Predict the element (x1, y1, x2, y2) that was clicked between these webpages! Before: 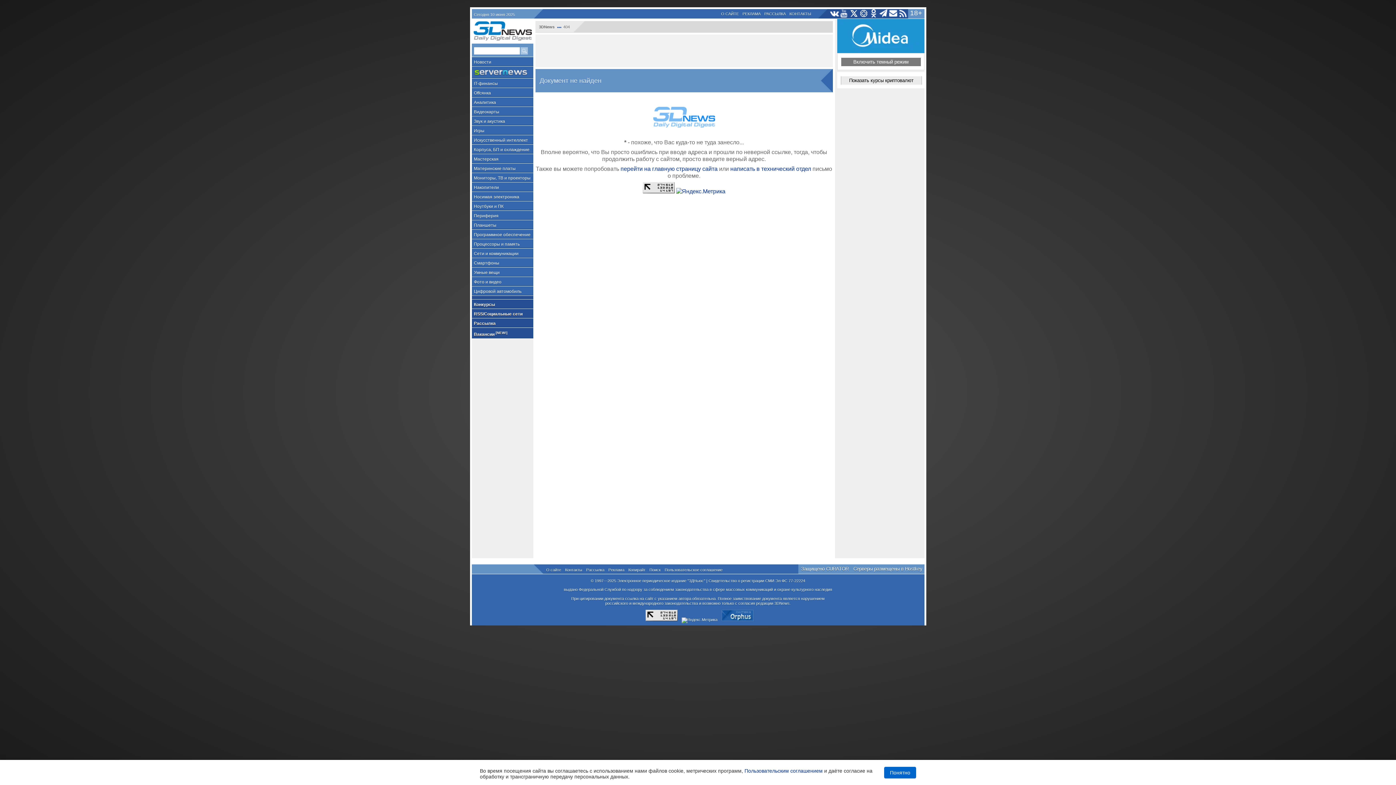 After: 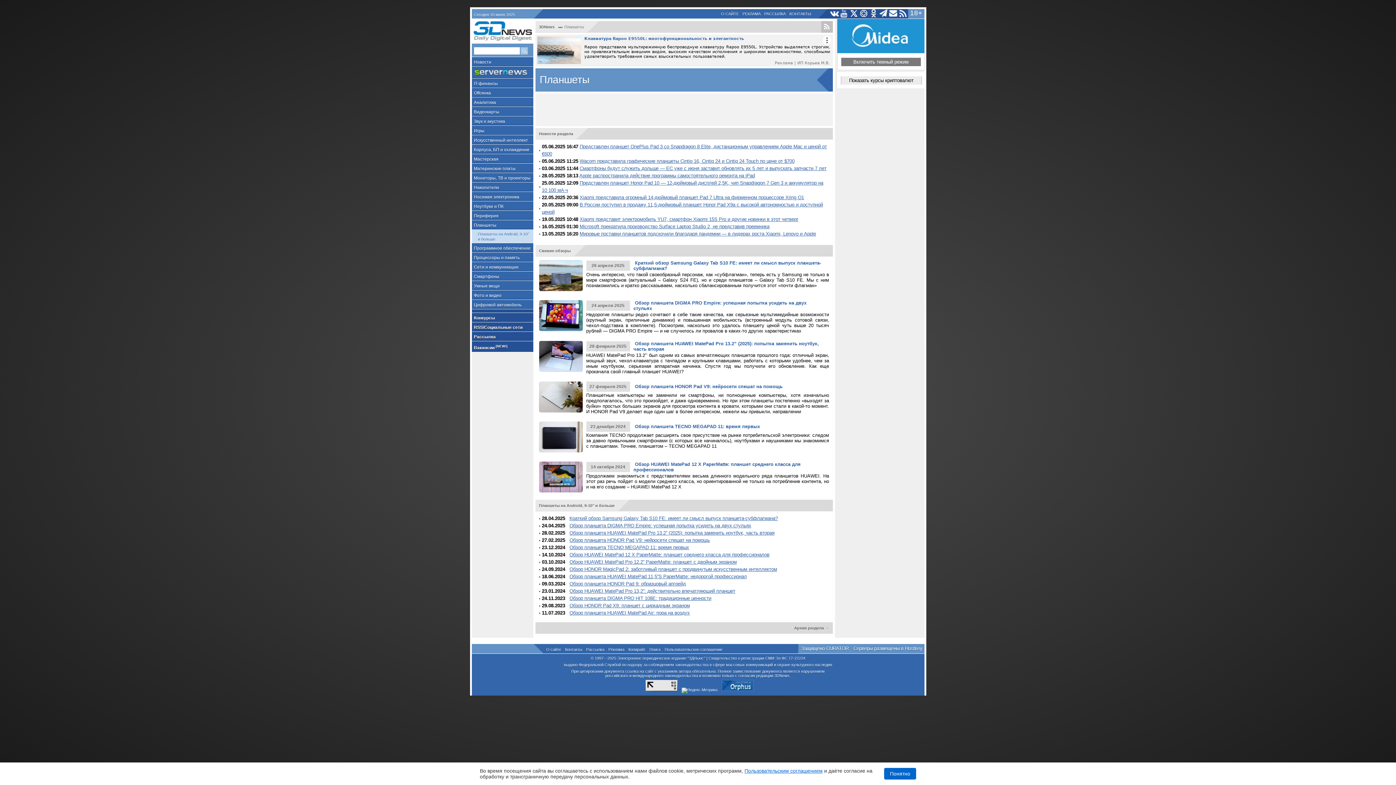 Action: bbox: (471, 220, 533, 229) label: Планшеты